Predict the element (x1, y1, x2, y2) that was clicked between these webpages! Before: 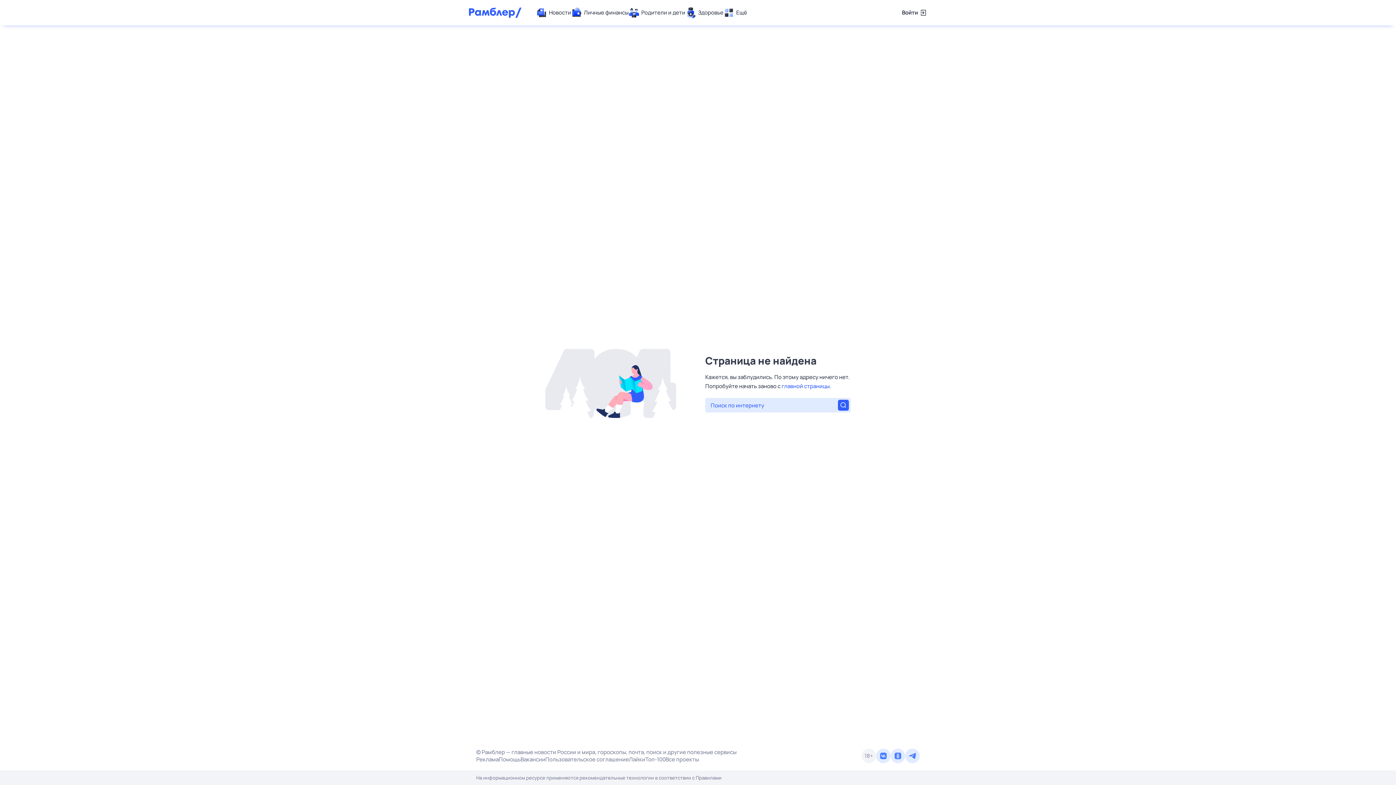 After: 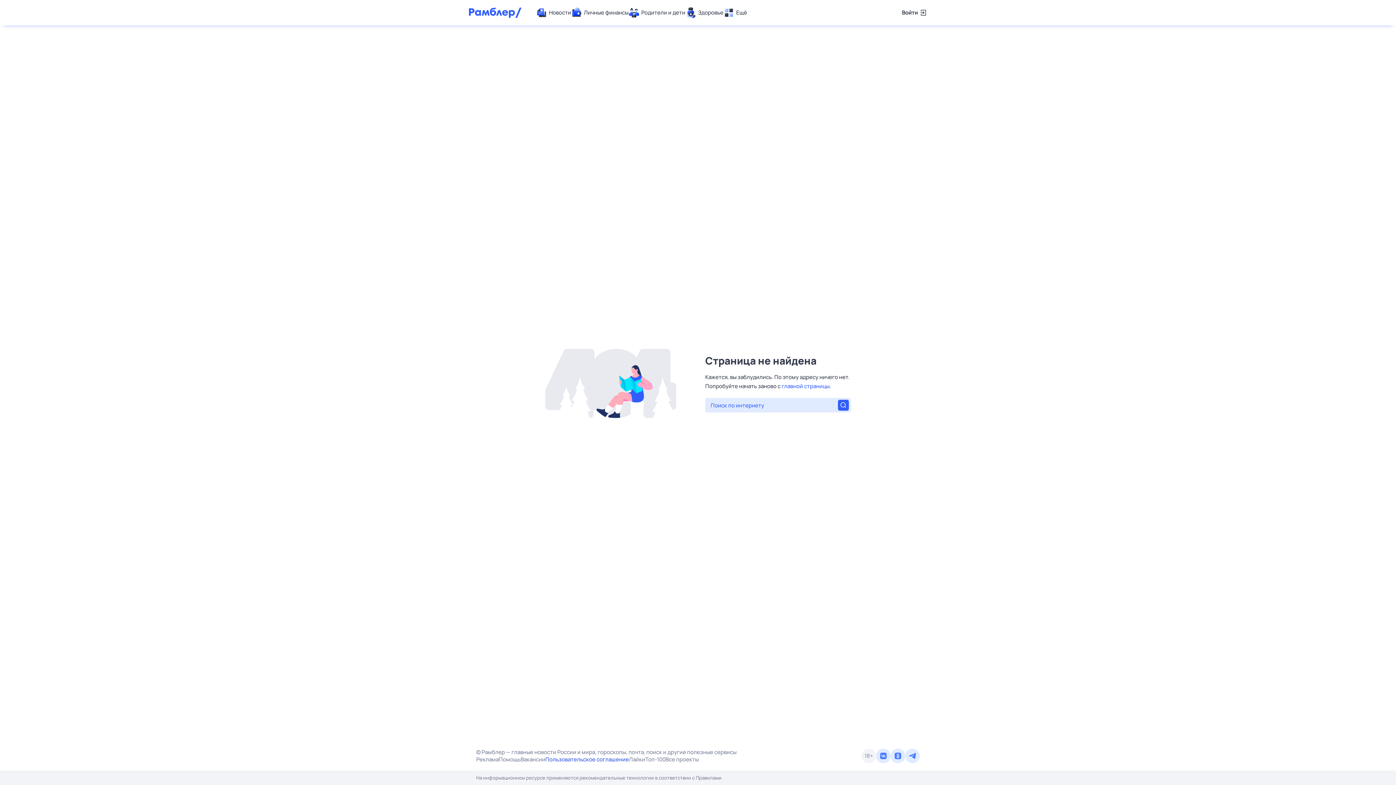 Action: label: Пользовательское соглашение bbox: (545, 756, 629, 763)